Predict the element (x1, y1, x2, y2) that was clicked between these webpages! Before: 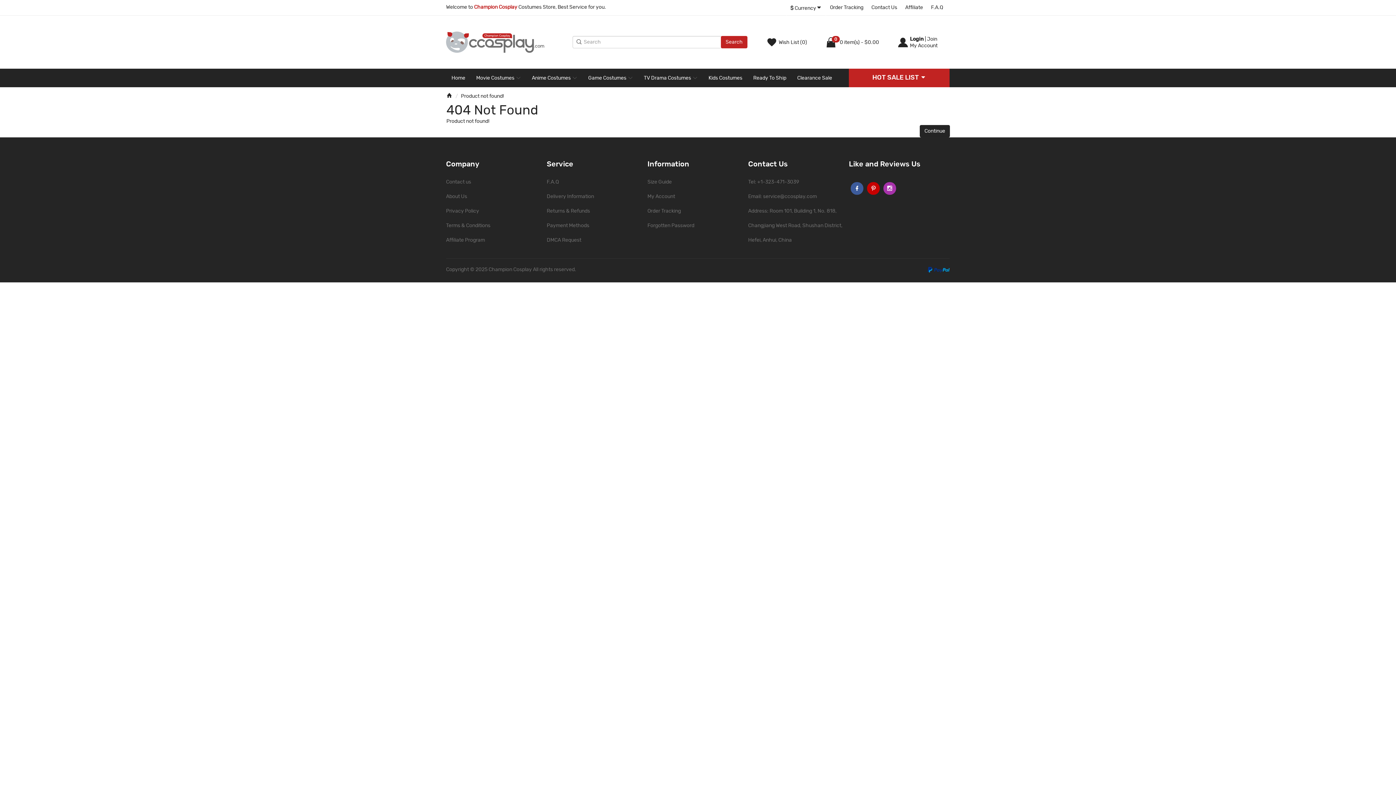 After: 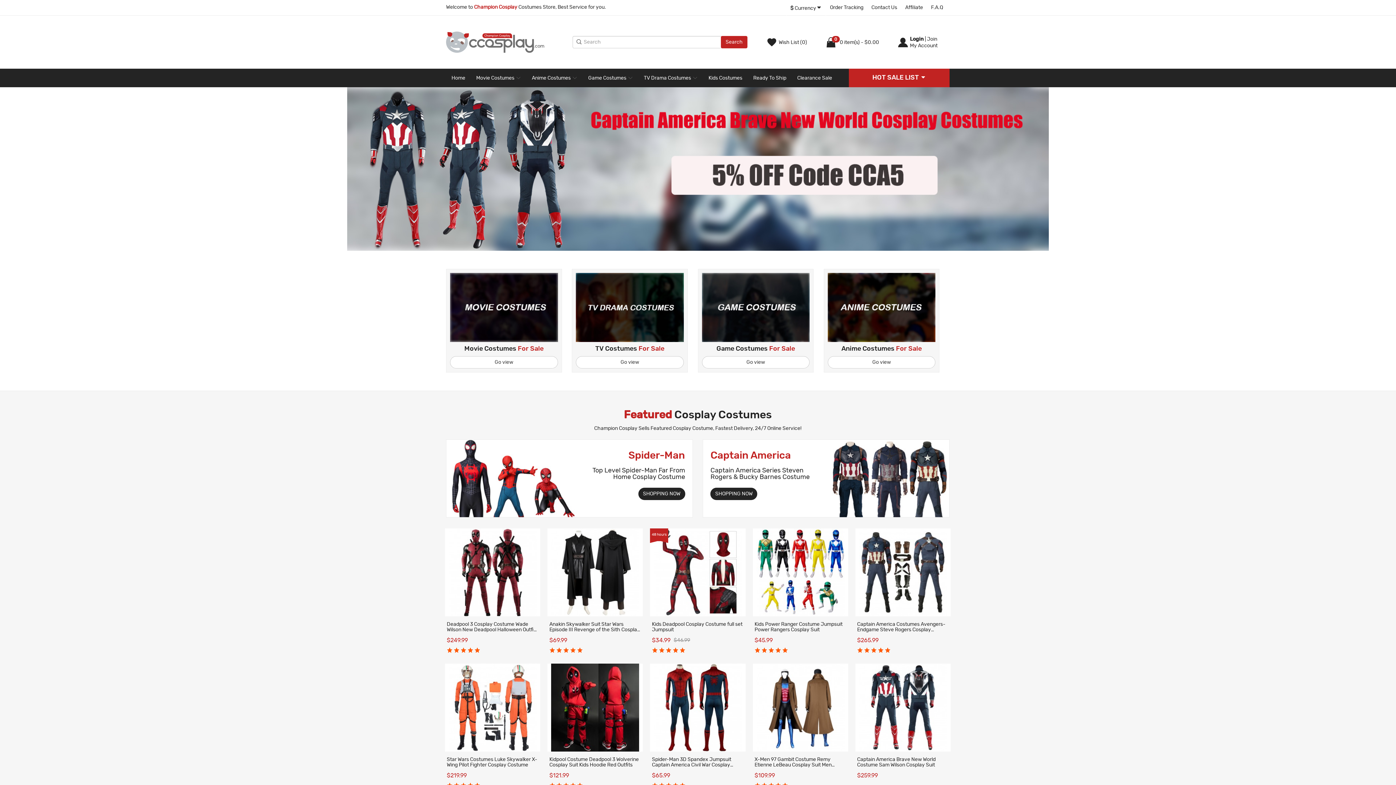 Action: bbox: (446, 93, 452, 98)